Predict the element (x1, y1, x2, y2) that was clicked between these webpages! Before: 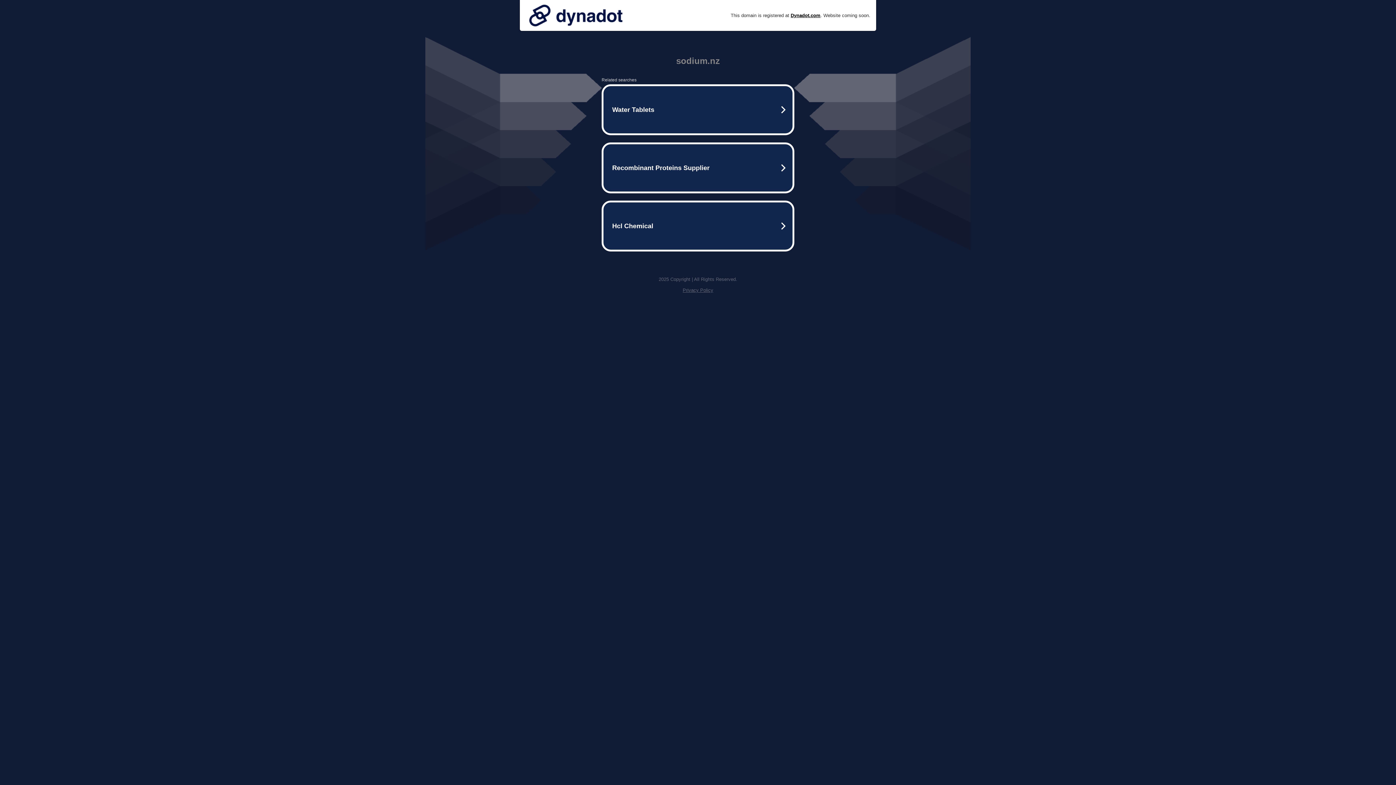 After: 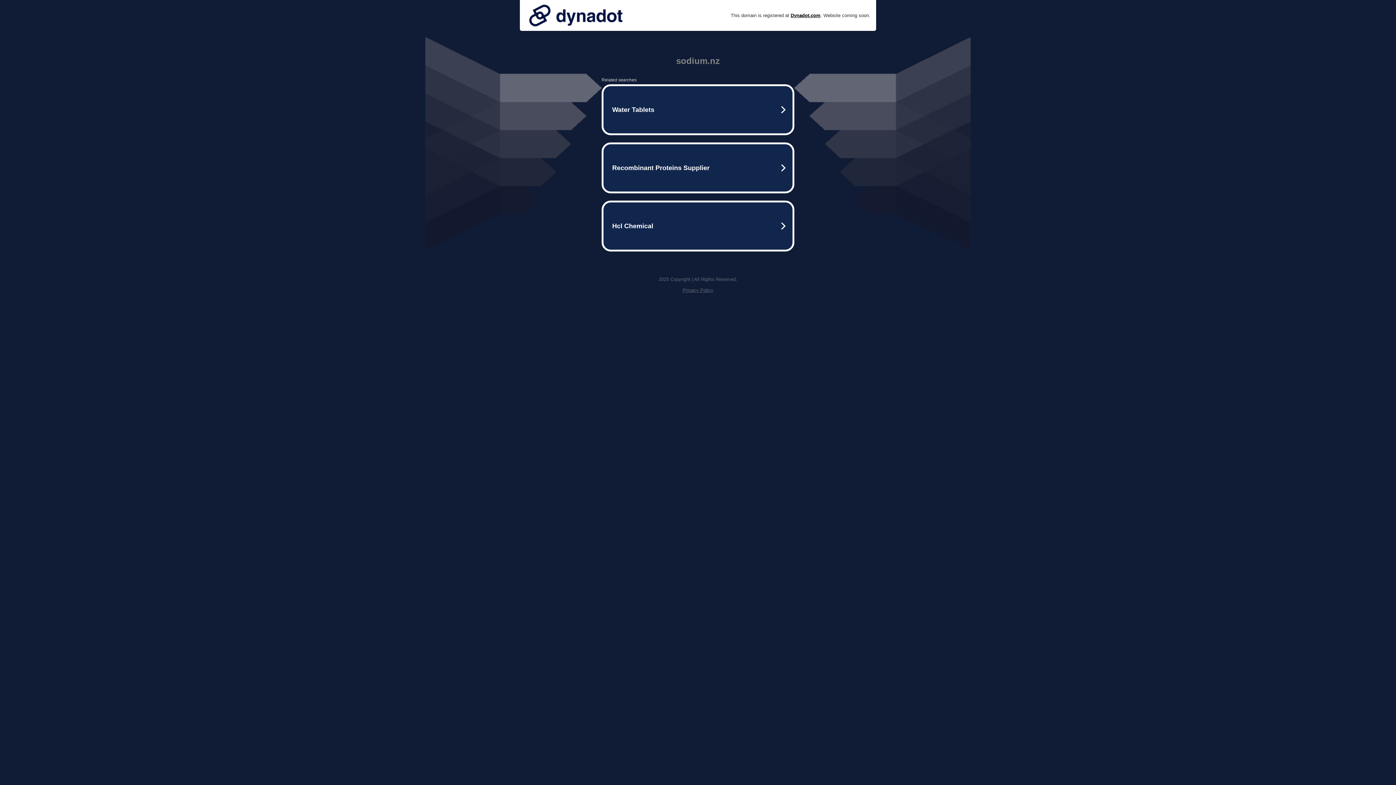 Action: label: Privacy Policy bbox: (682, 287, 713, 293)